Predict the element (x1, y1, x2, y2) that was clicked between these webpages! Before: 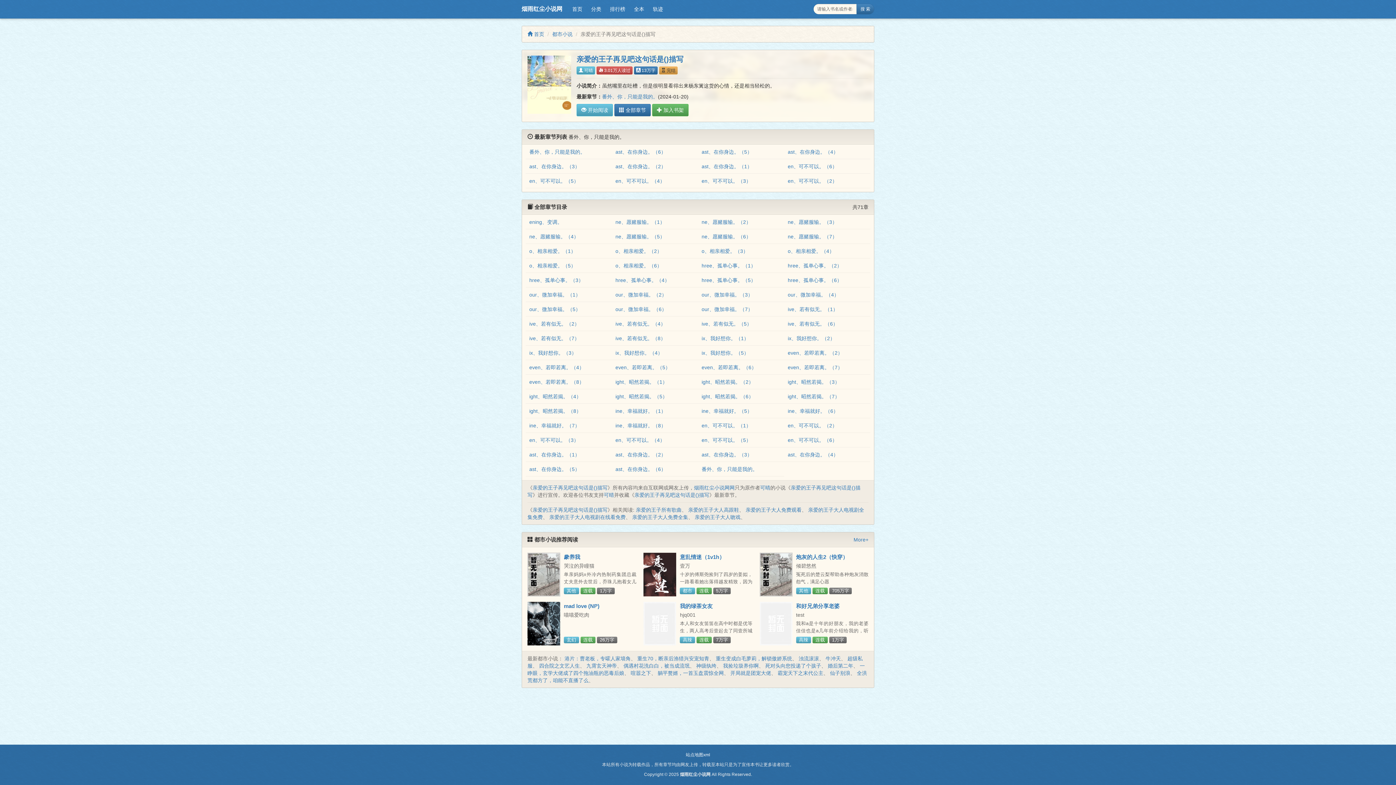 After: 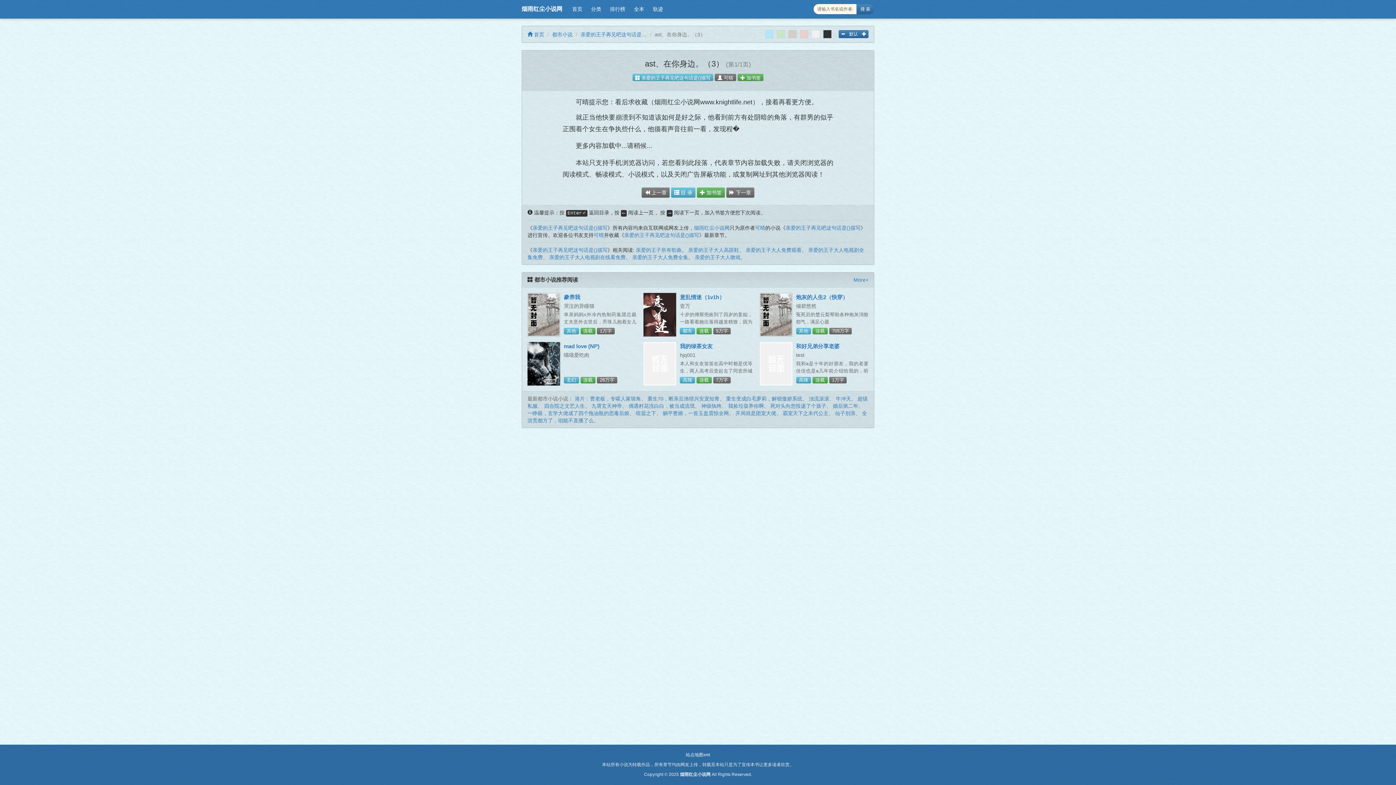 Action: label: ast、在你身边。（3） bbox: (701, 452, 752, 457)